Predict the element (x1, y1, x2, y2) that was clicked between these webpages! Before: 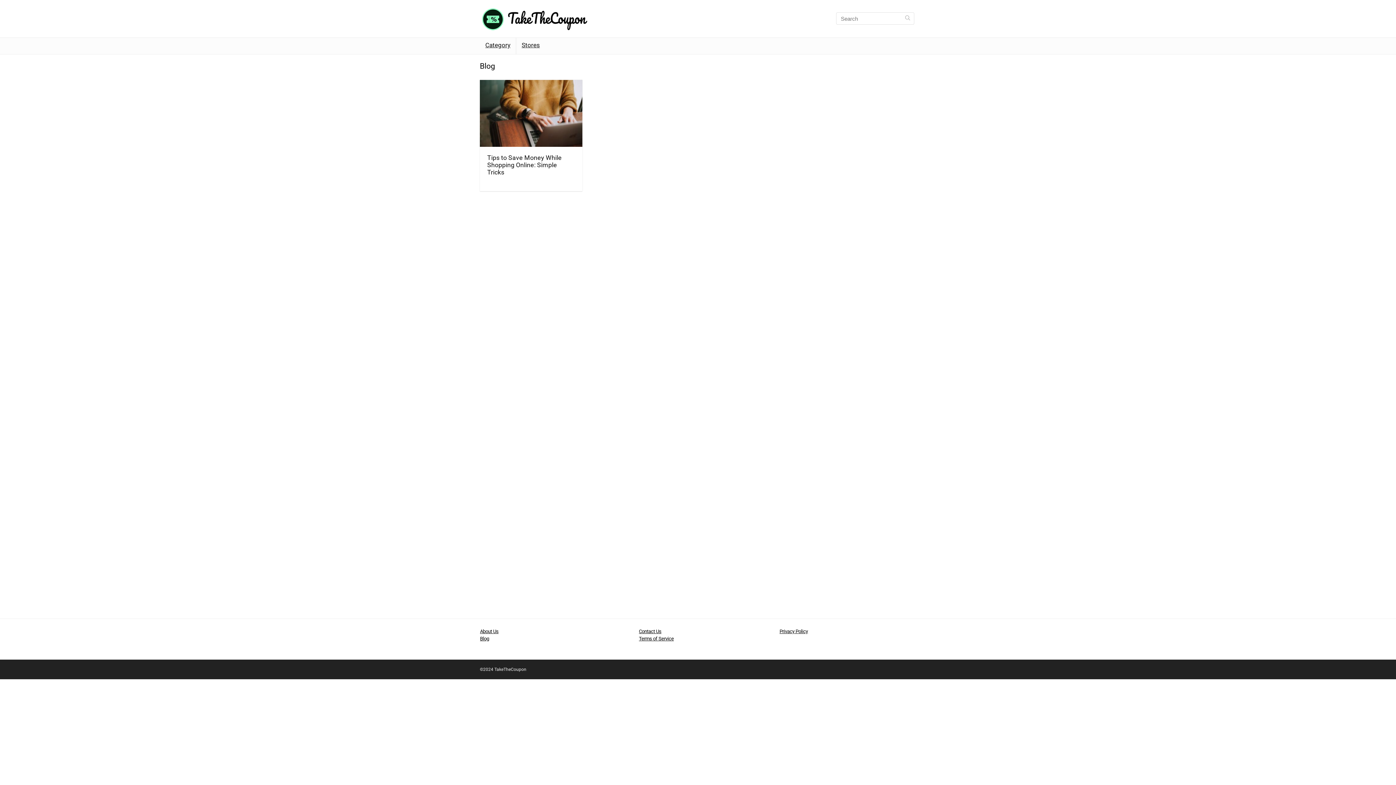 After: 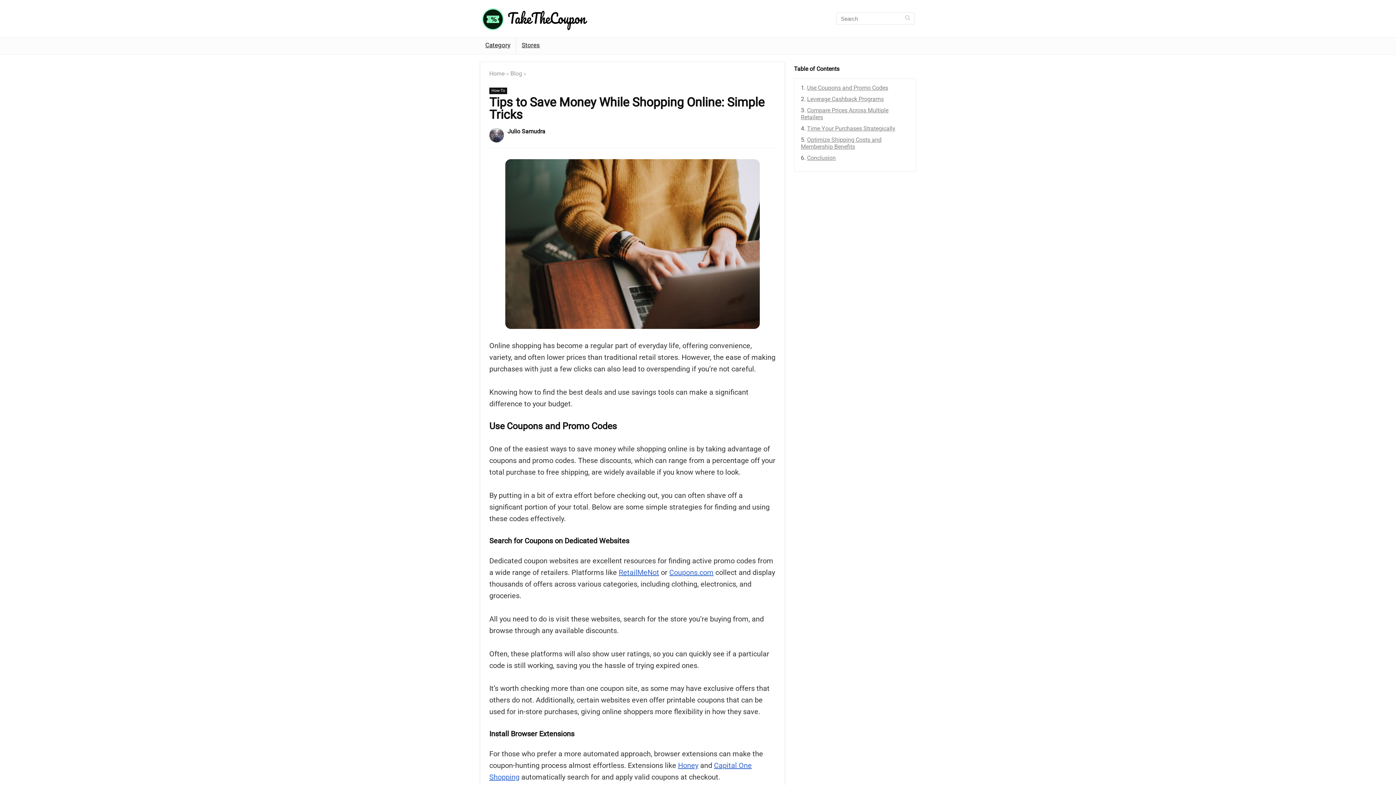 Action: bbox: (487, 154, 561, 176) label: Tips to Save Money While Shopping Online: Simple Tricks